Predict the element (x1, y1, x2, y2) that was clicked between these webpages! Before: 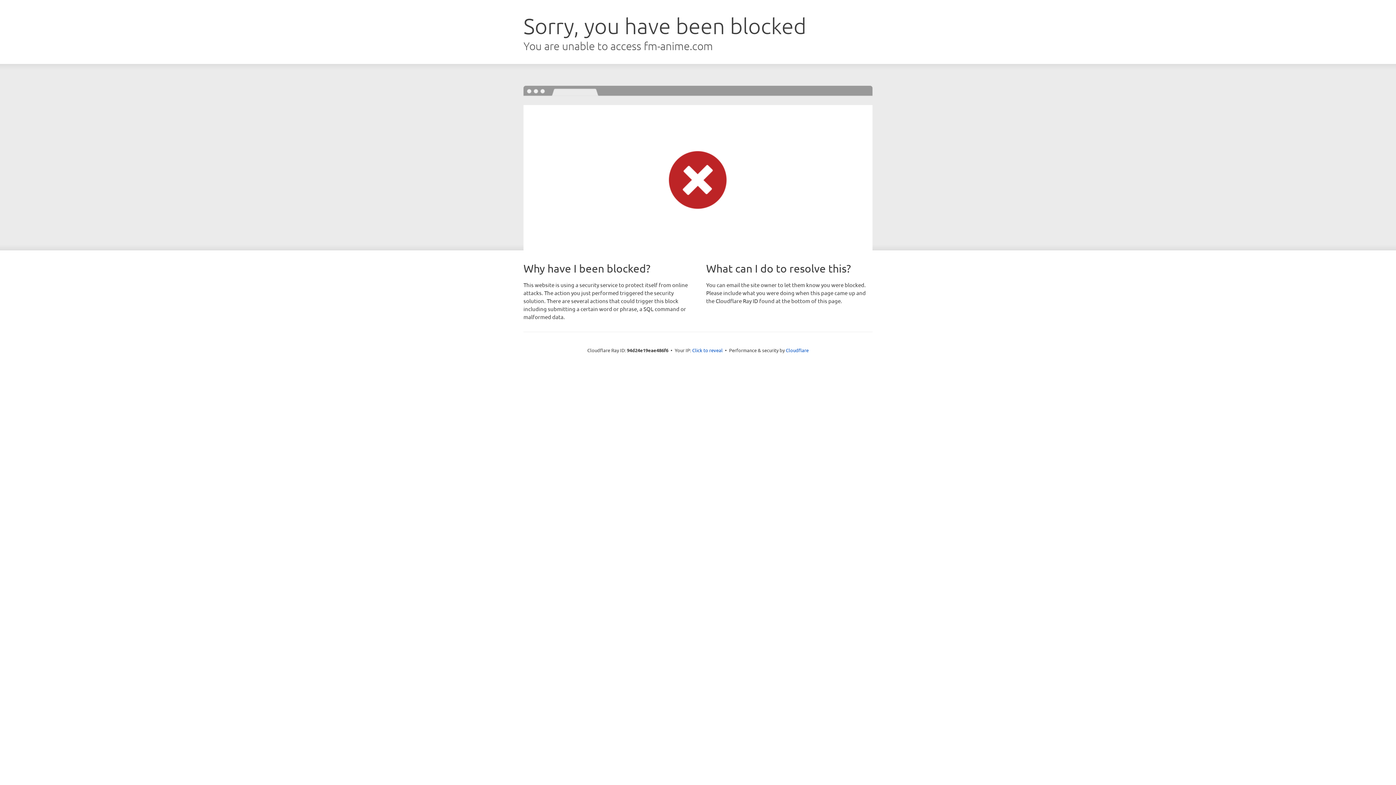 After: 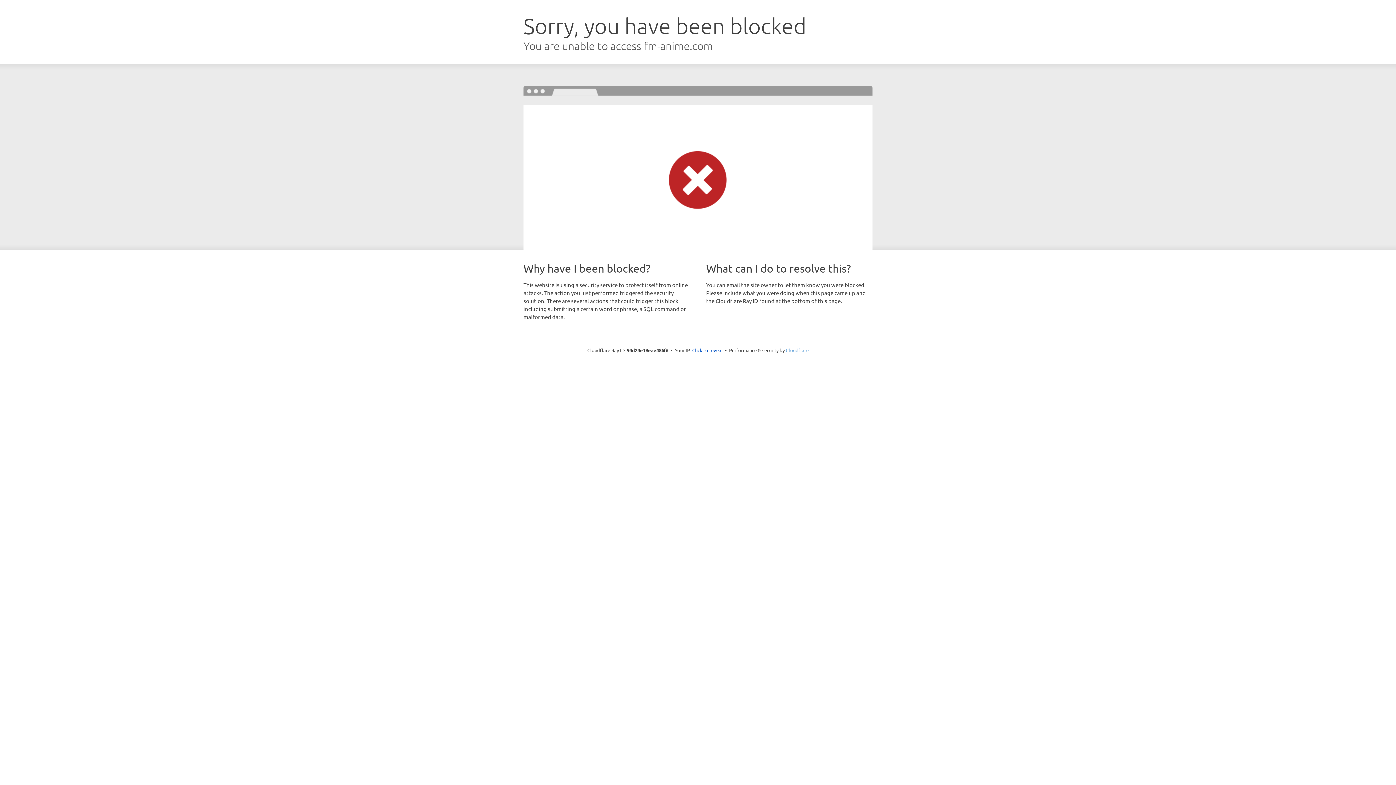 Action: label: Cloudflare bbox: (786, 347, 808, 353)